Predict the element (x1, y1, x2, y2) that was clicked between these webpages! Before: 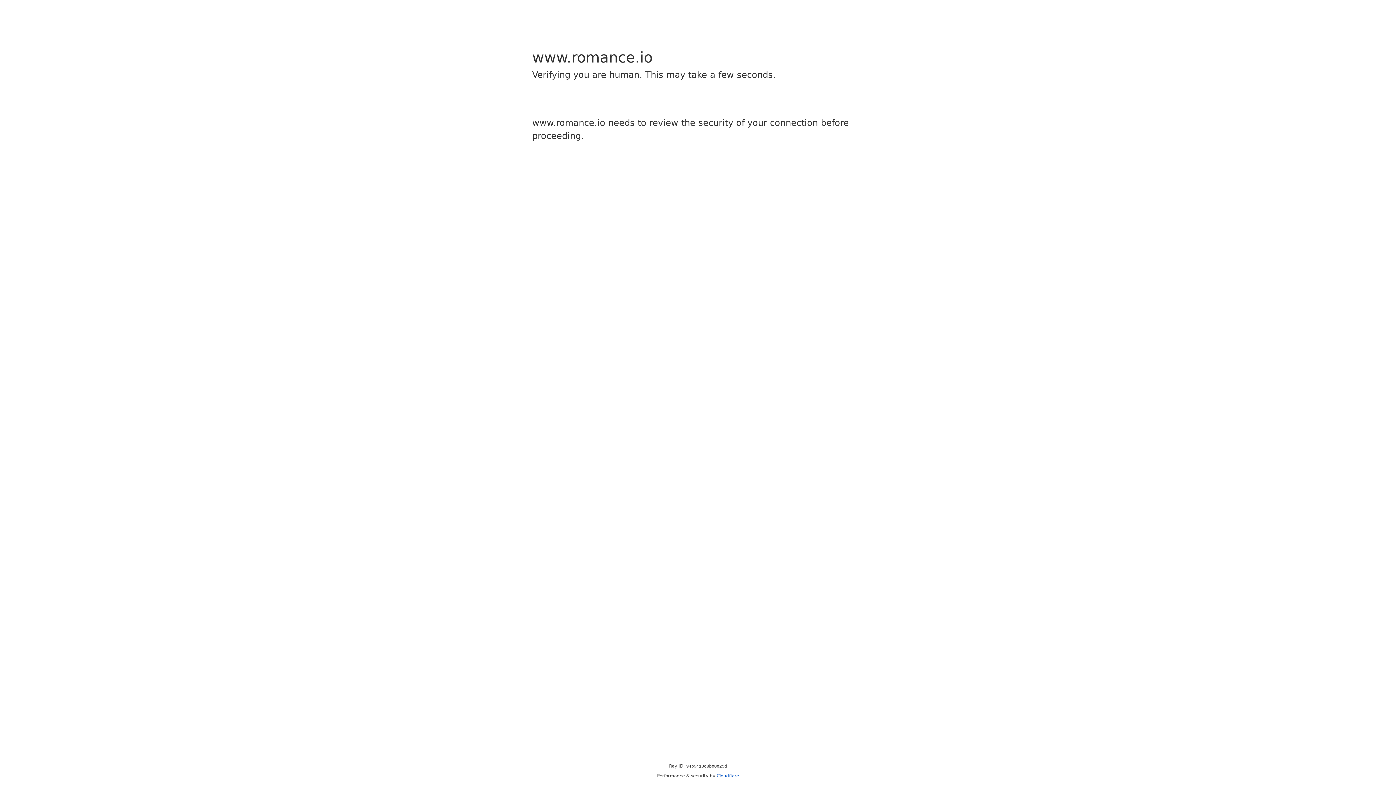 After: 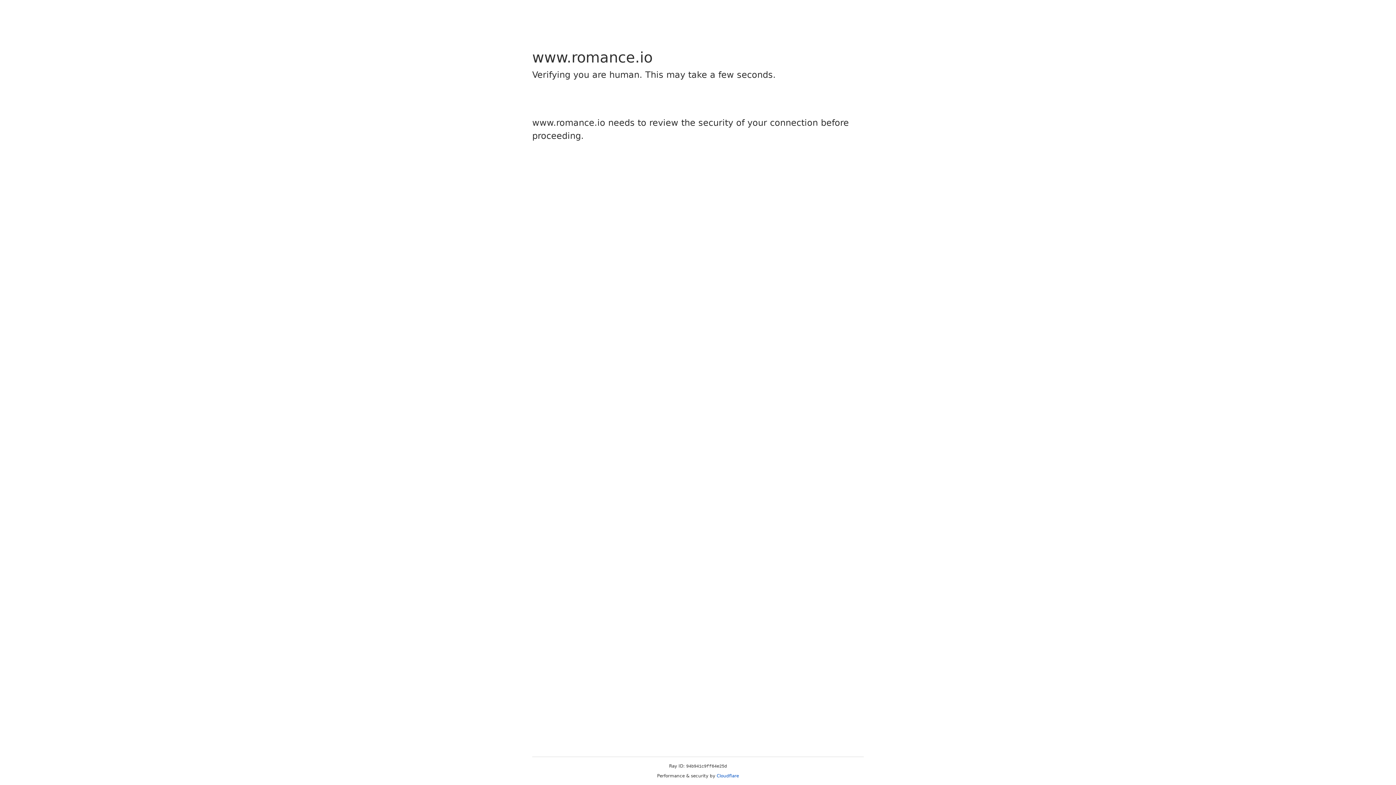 Action: bbox: (716, 773, 739, 778) label: Cloudflare